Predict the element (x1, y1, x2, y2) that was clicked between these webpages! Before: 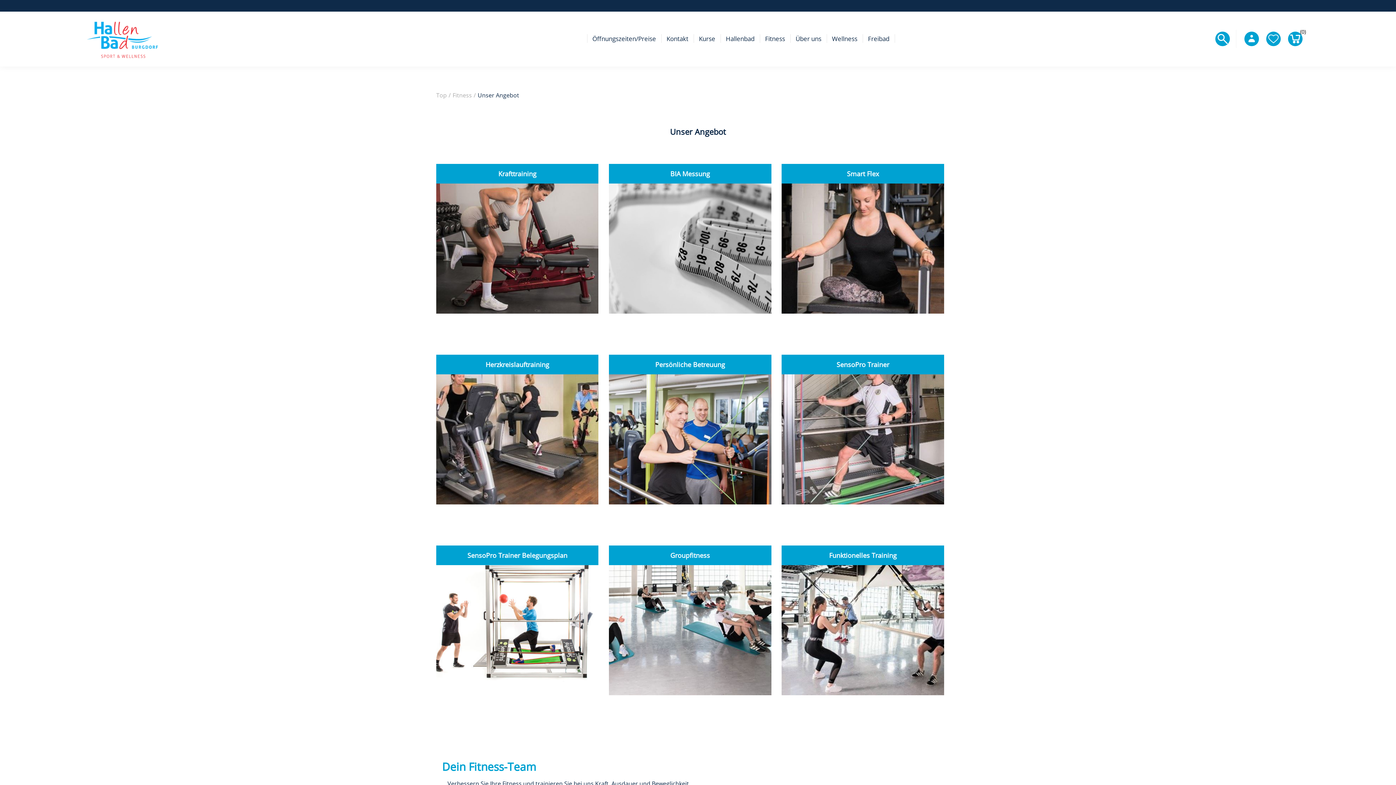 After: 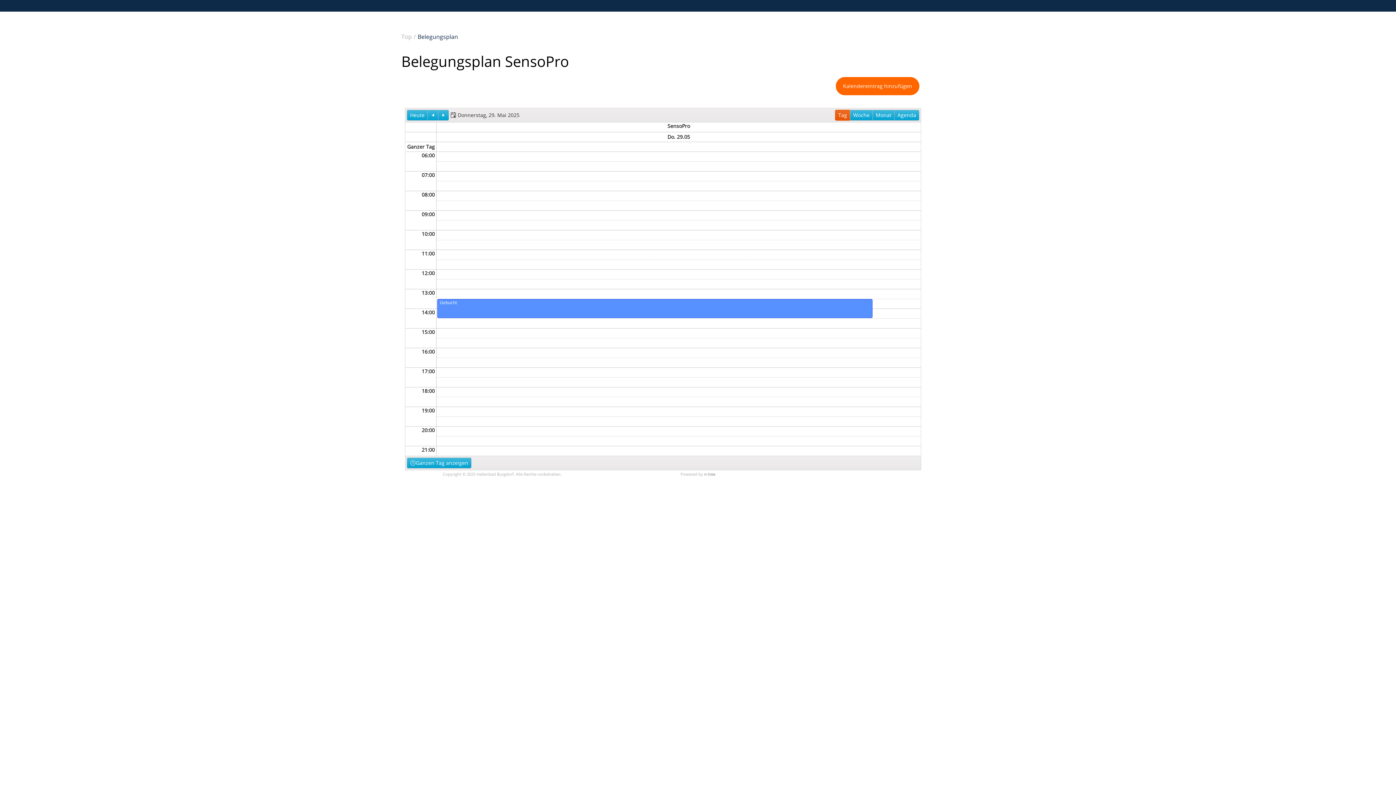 Action: label: SensoPro Trainer Belegungsplan bbox: (436, 545, 598, 565)